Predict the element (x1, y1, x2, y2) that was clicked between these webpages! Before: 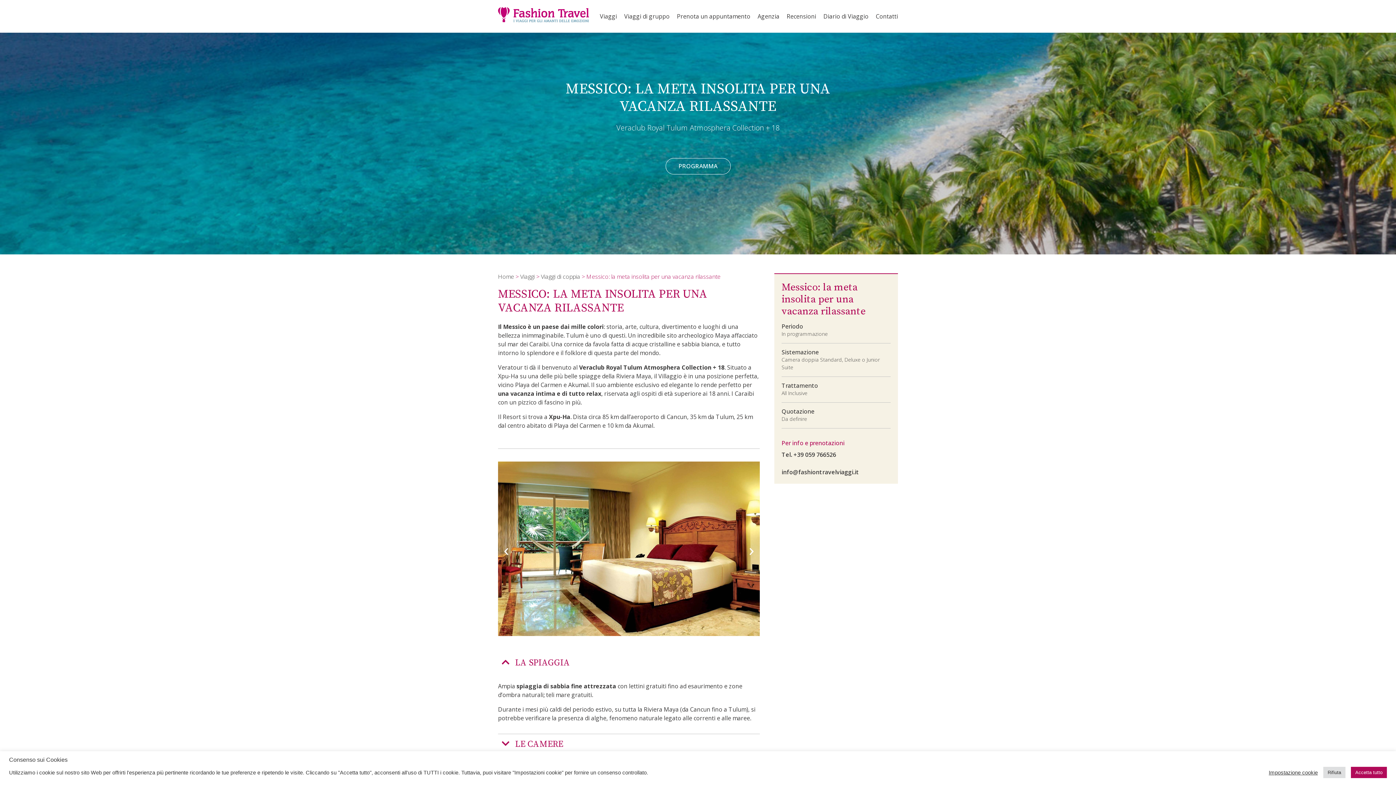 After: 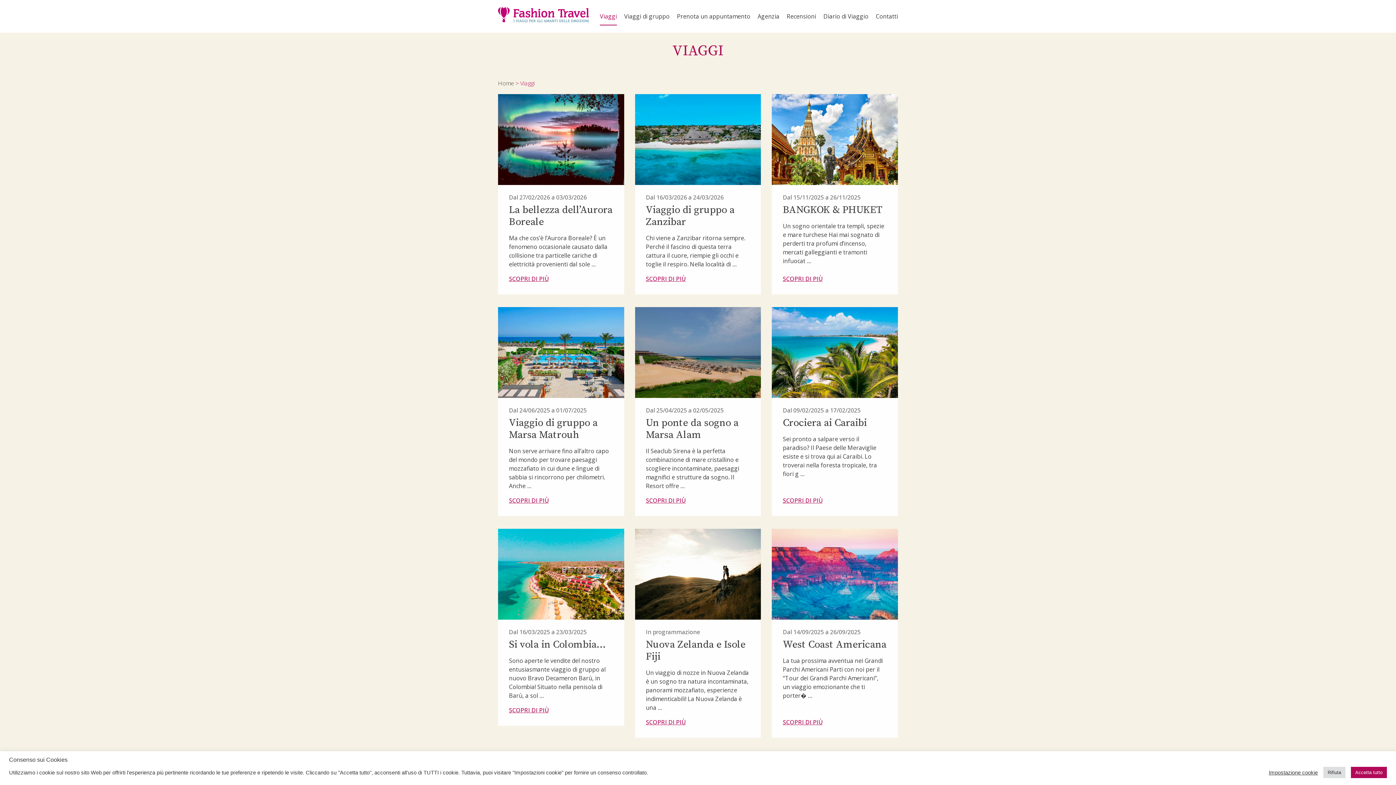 Action: label: Viaggi bbox: (600, 7, 617, 25)